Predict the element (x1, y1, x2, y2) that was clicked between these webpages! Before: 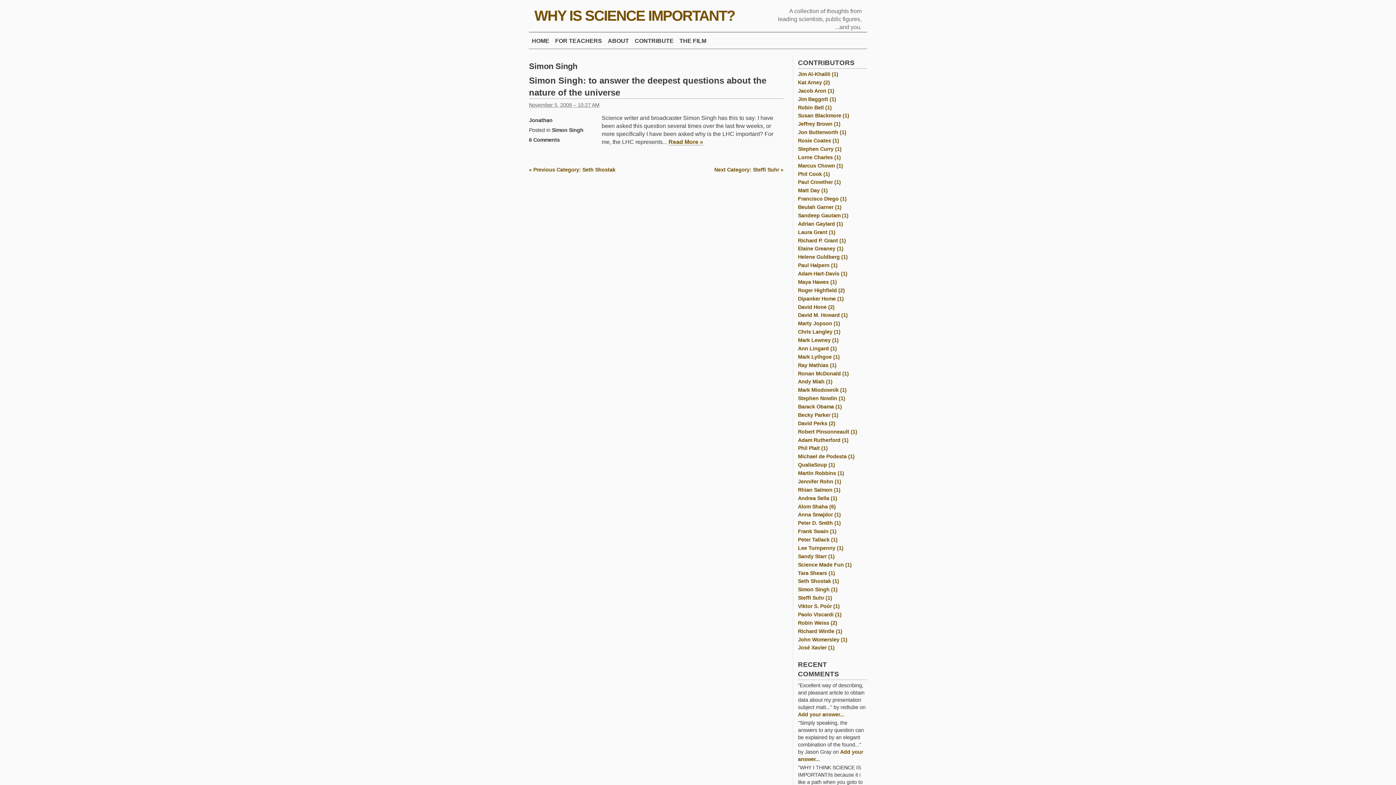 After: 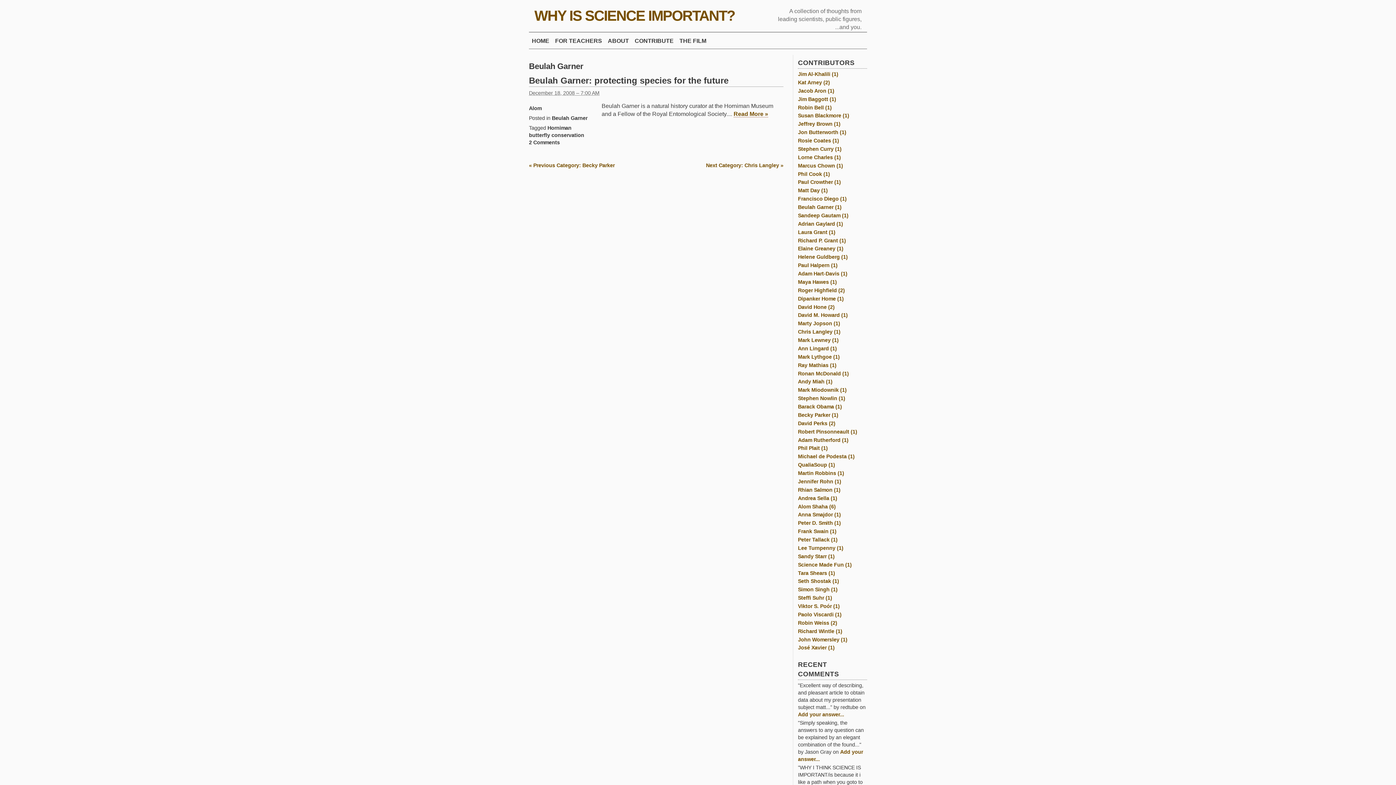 Action: bbox: (798, 204, 841, 210) label: Beulah Garner (1)